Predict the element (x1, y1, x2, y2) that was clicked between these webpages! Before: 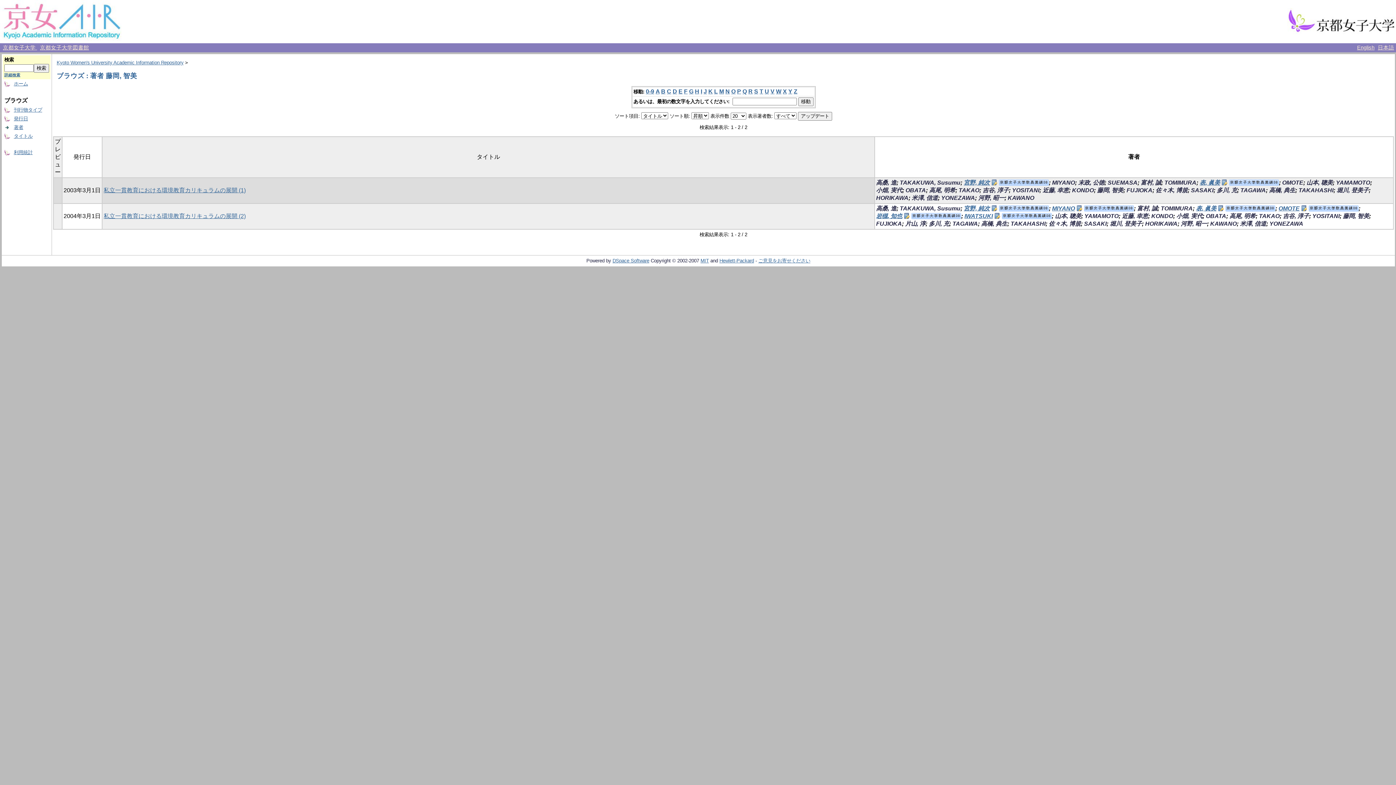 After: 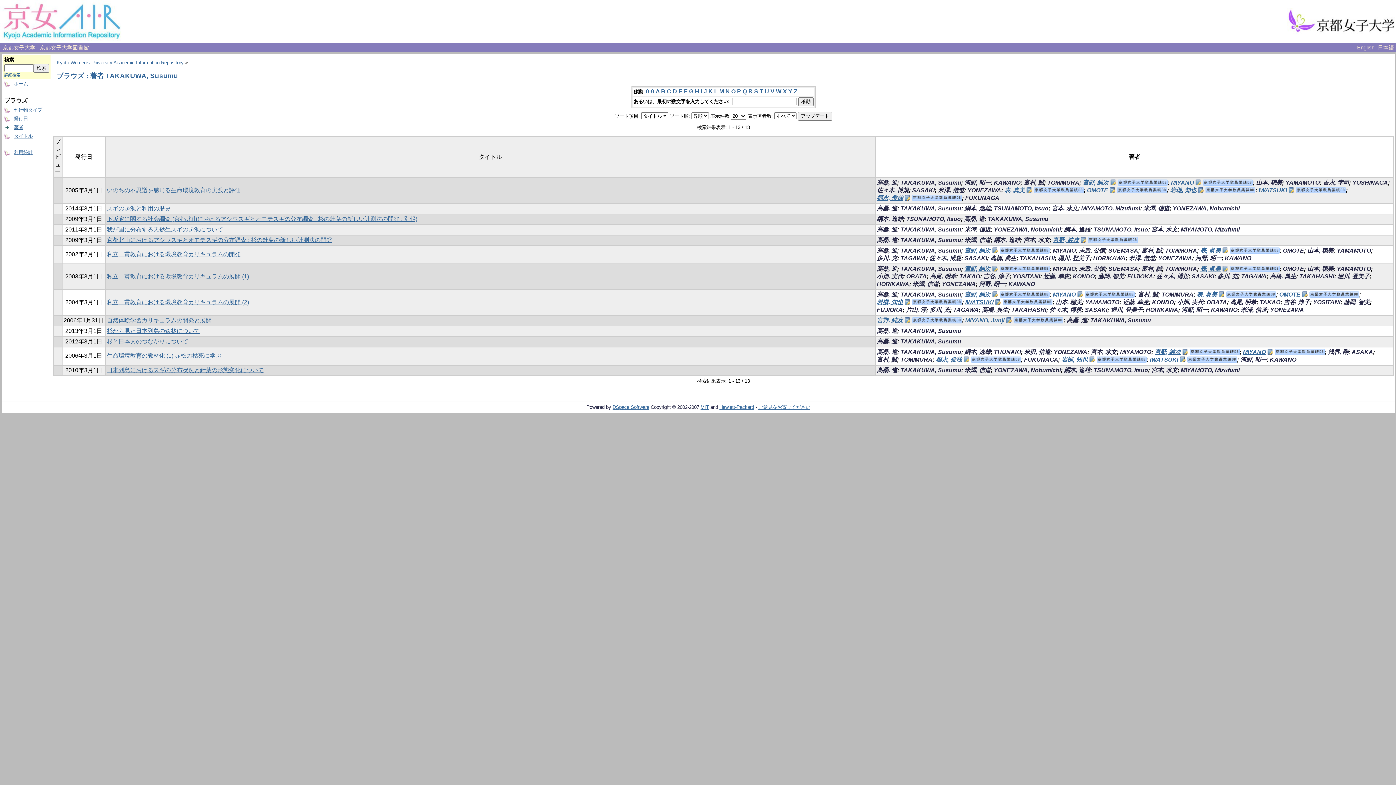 Action: bbox: (900, 205, 960, 211) label: TAKAKUWA, Susumu